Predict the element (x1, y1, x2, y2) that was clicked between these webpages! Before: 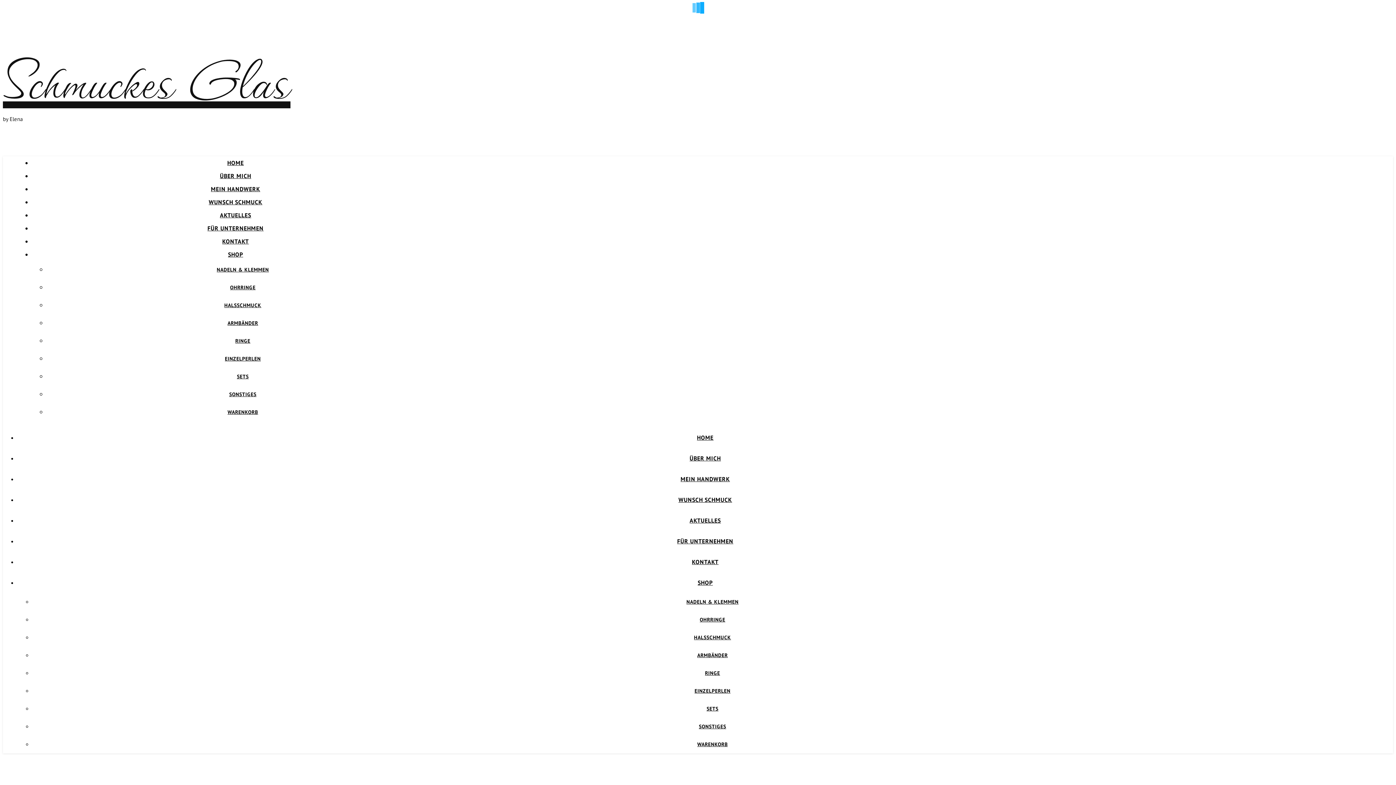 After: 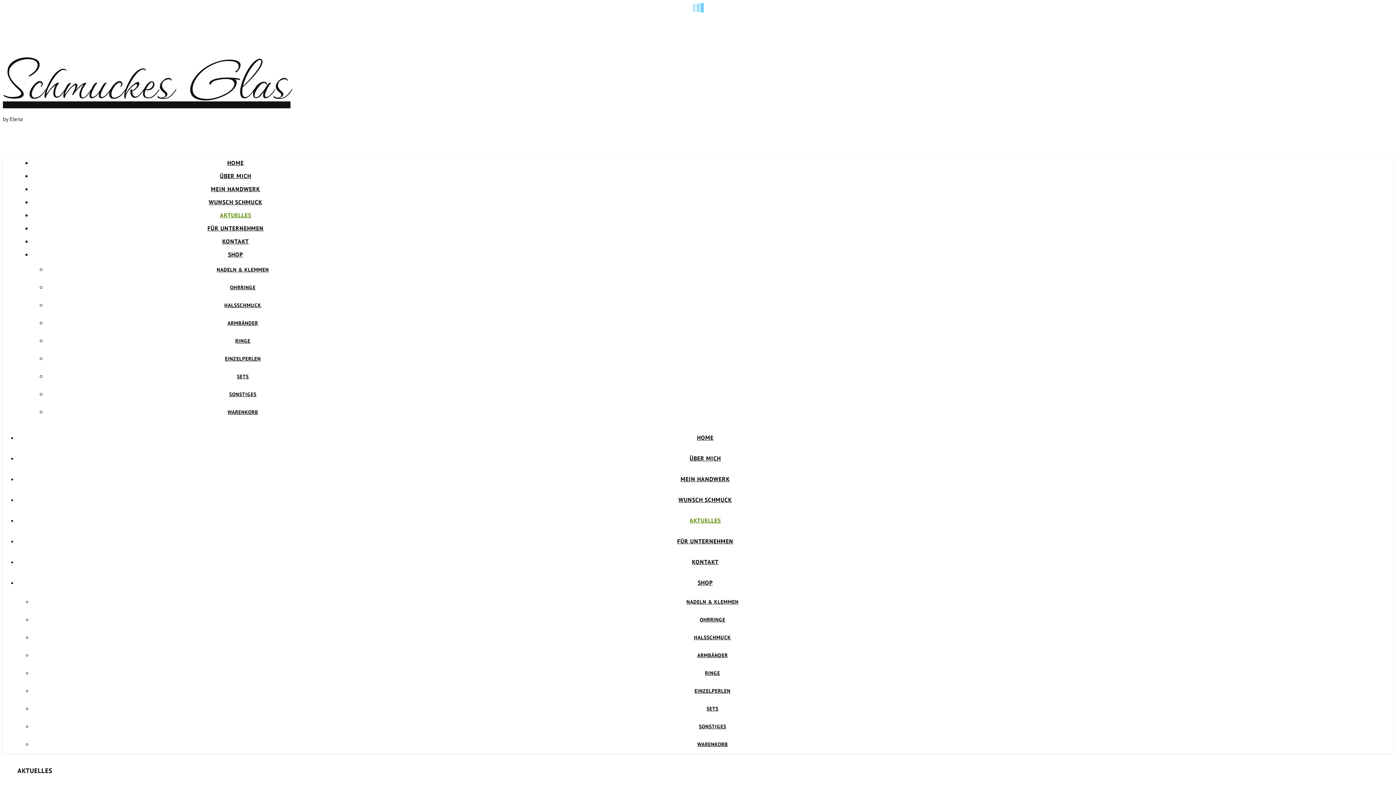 Action: bbox: (219, 211, 251, 218) label: AKTUELLES